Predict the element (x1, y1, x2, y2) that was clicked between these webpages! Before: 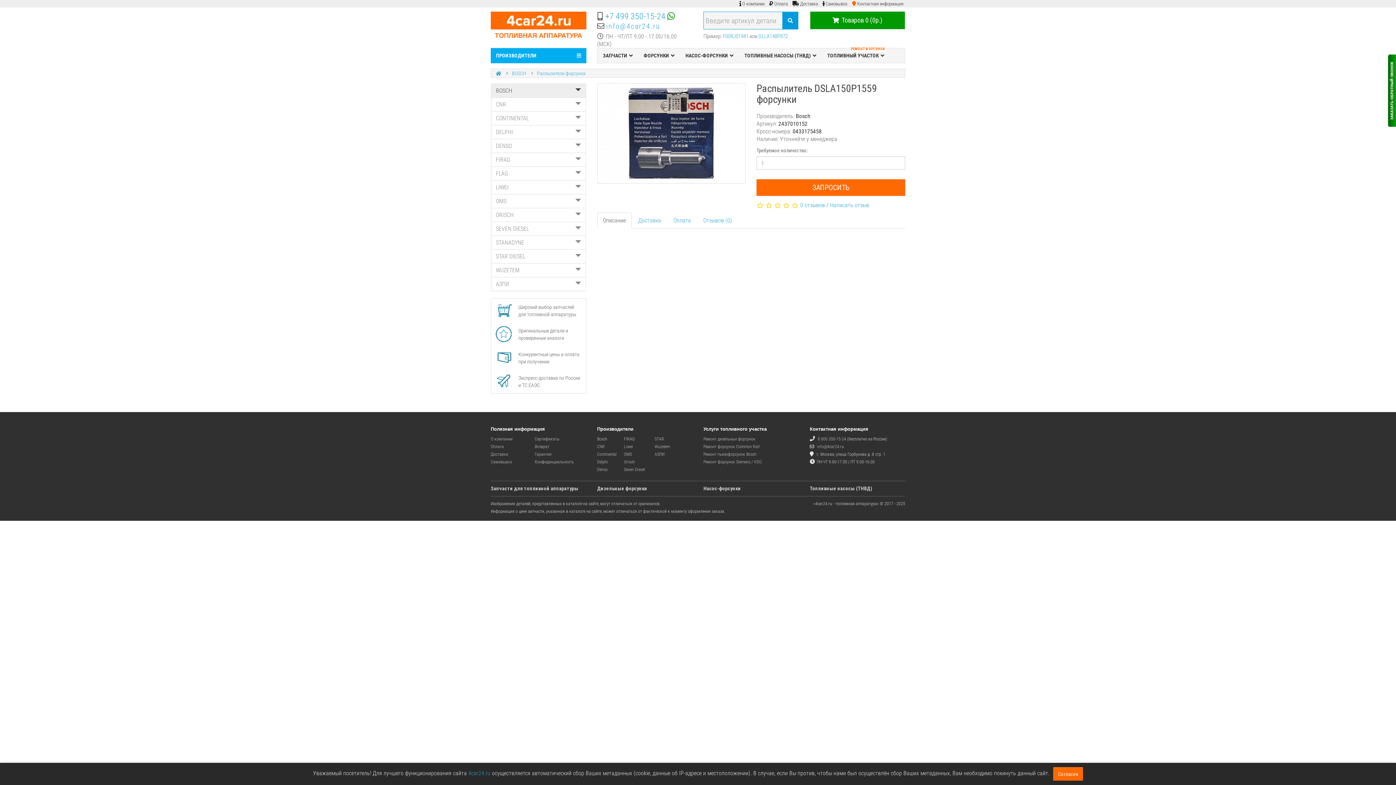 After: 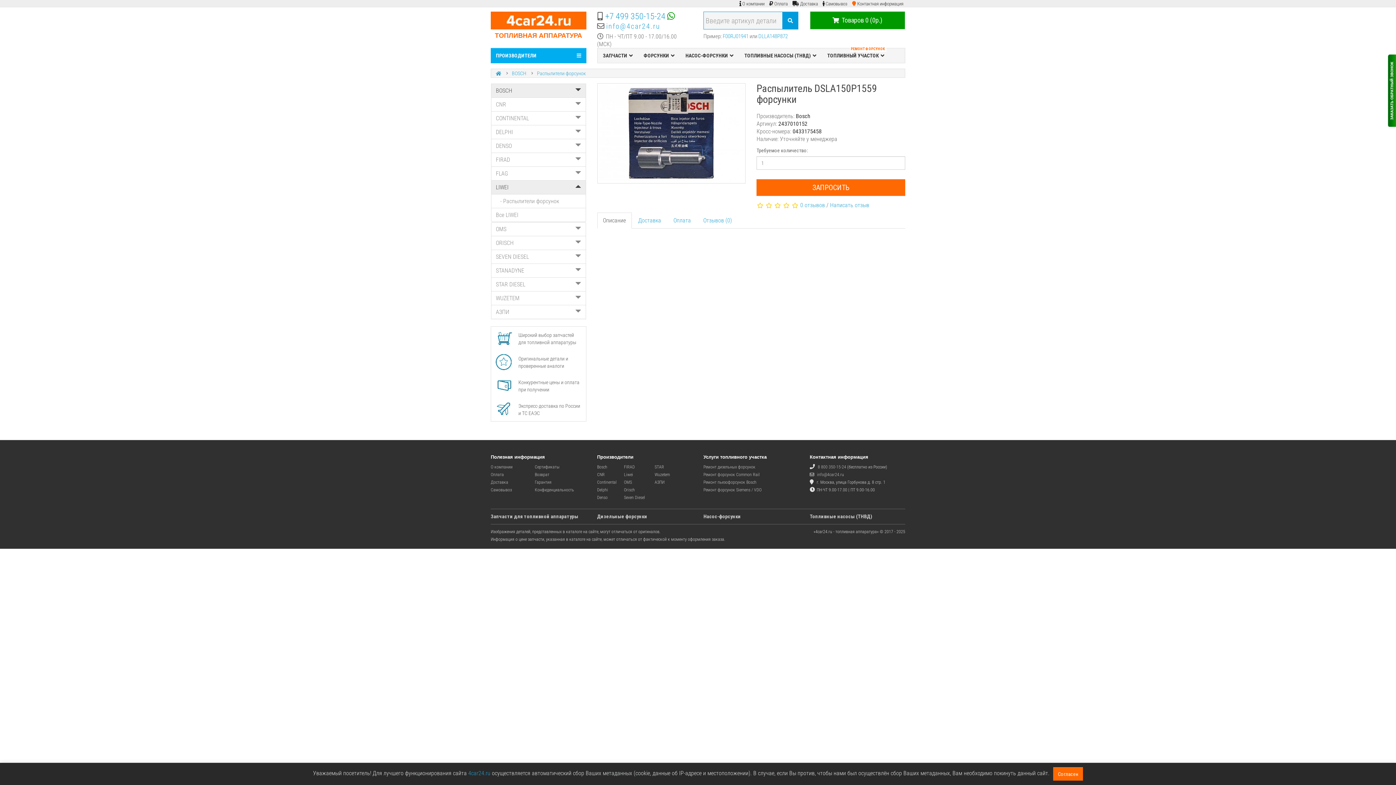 Action: bbox: (491, 180, 586, 194) label: LIWEI